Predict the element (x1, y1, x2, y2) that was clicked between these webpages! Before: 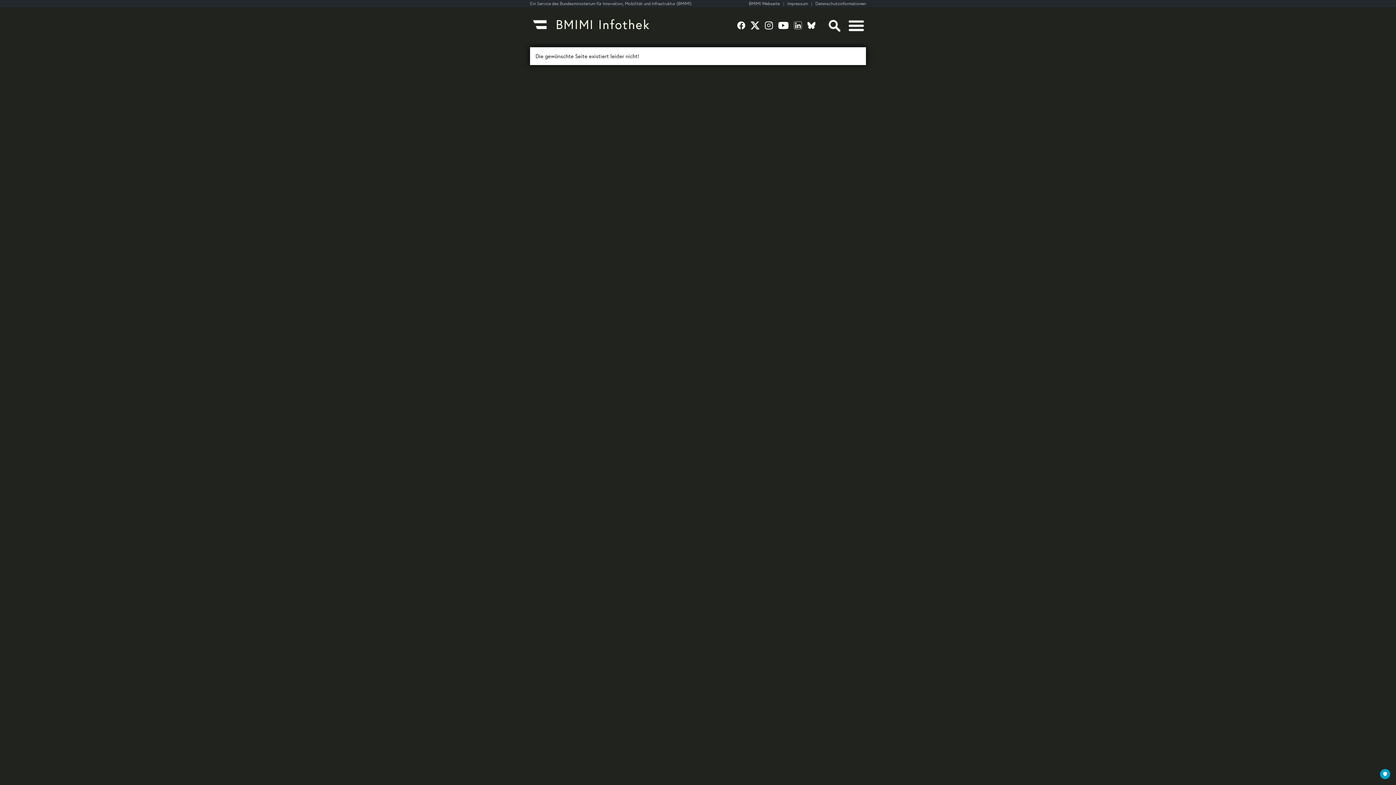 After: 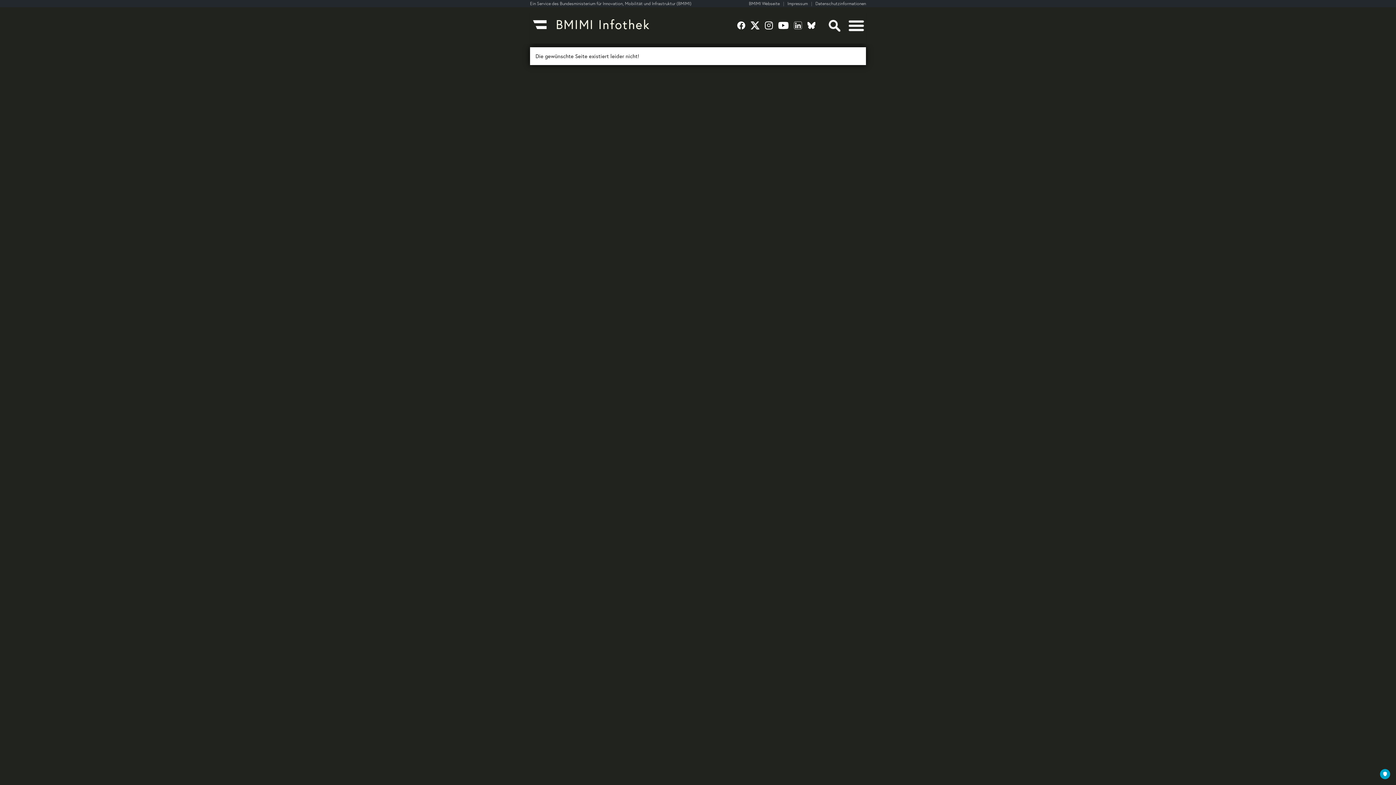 Action: label: BMIMI Webseite bbox: (749, 0, 787, 6)